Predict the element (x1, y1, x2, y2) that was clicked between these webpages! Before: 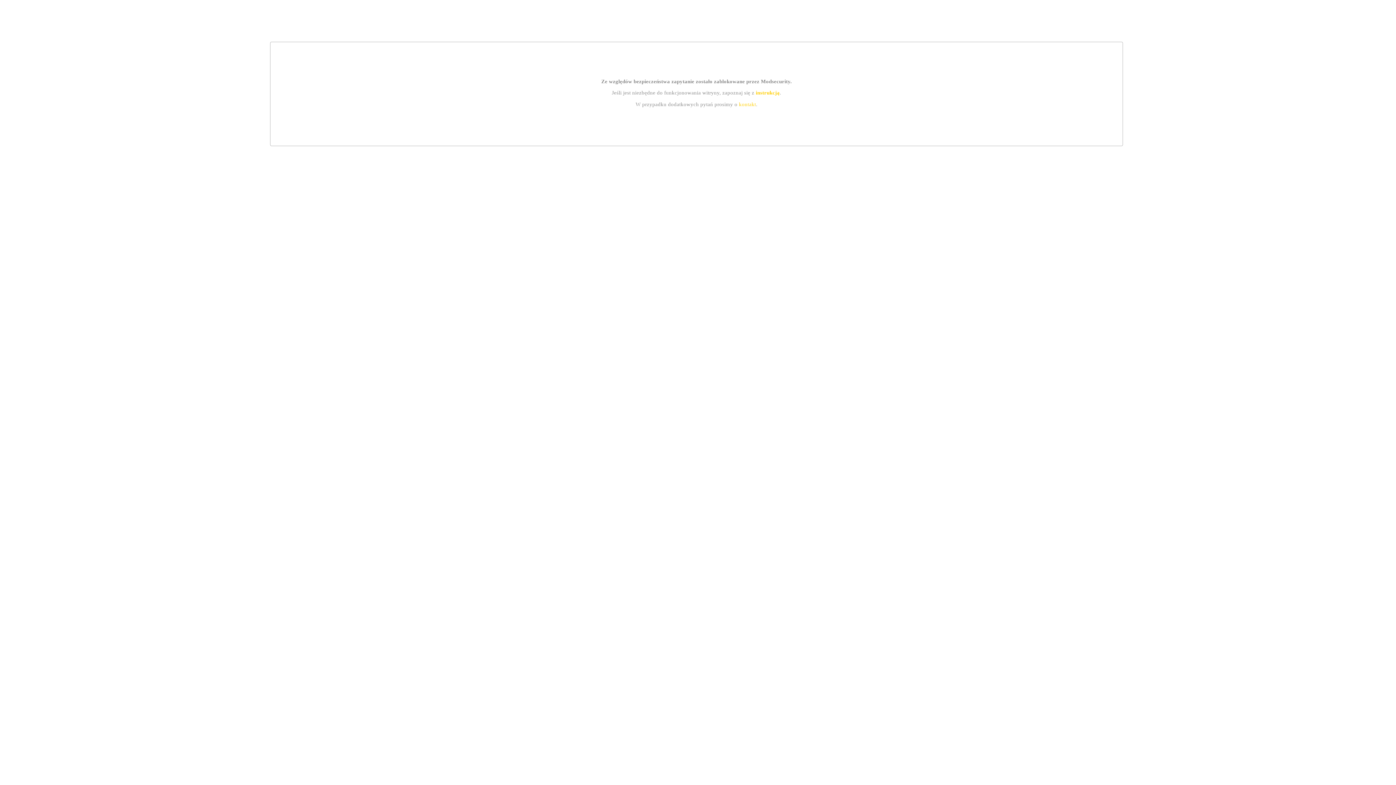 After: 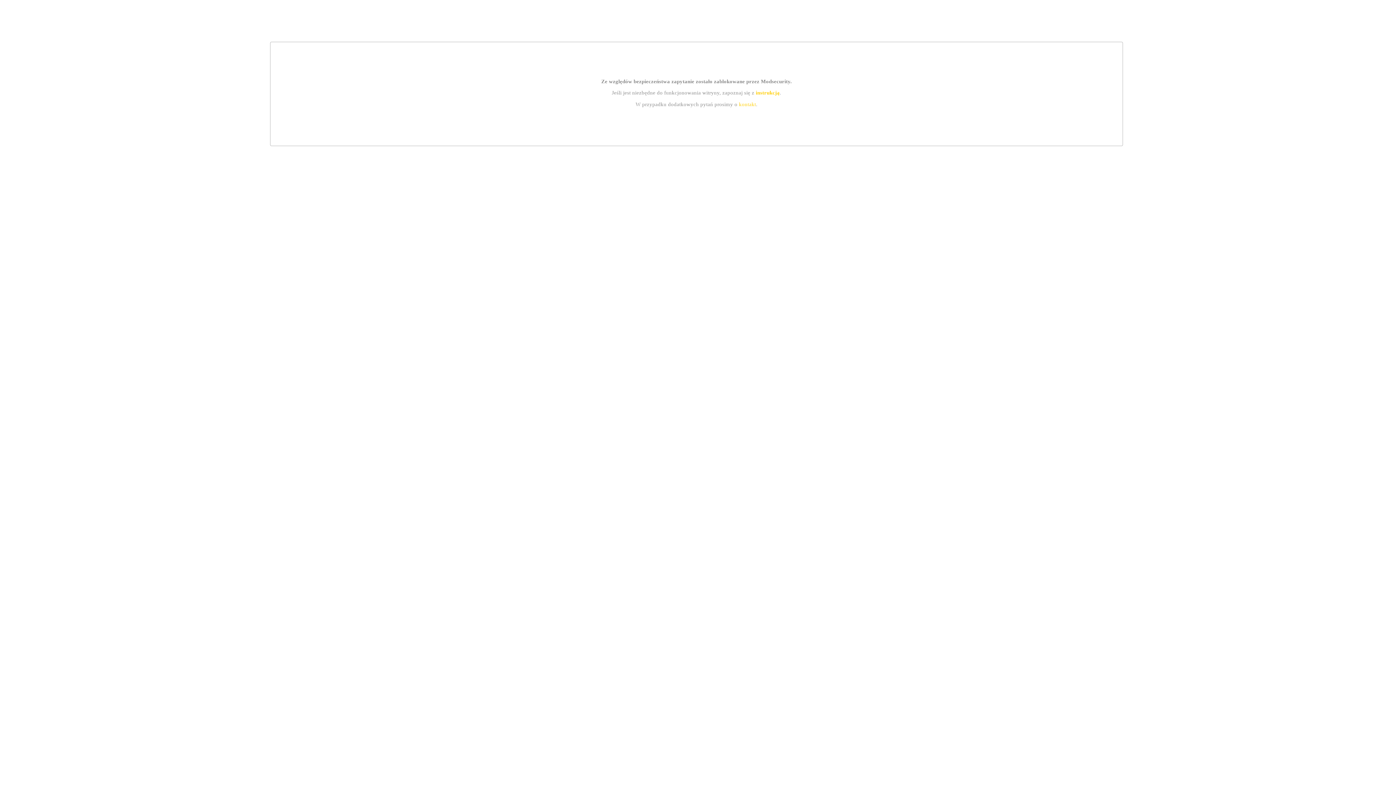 Action: bbox: (755, 89, 779, 95) label: instrukcją